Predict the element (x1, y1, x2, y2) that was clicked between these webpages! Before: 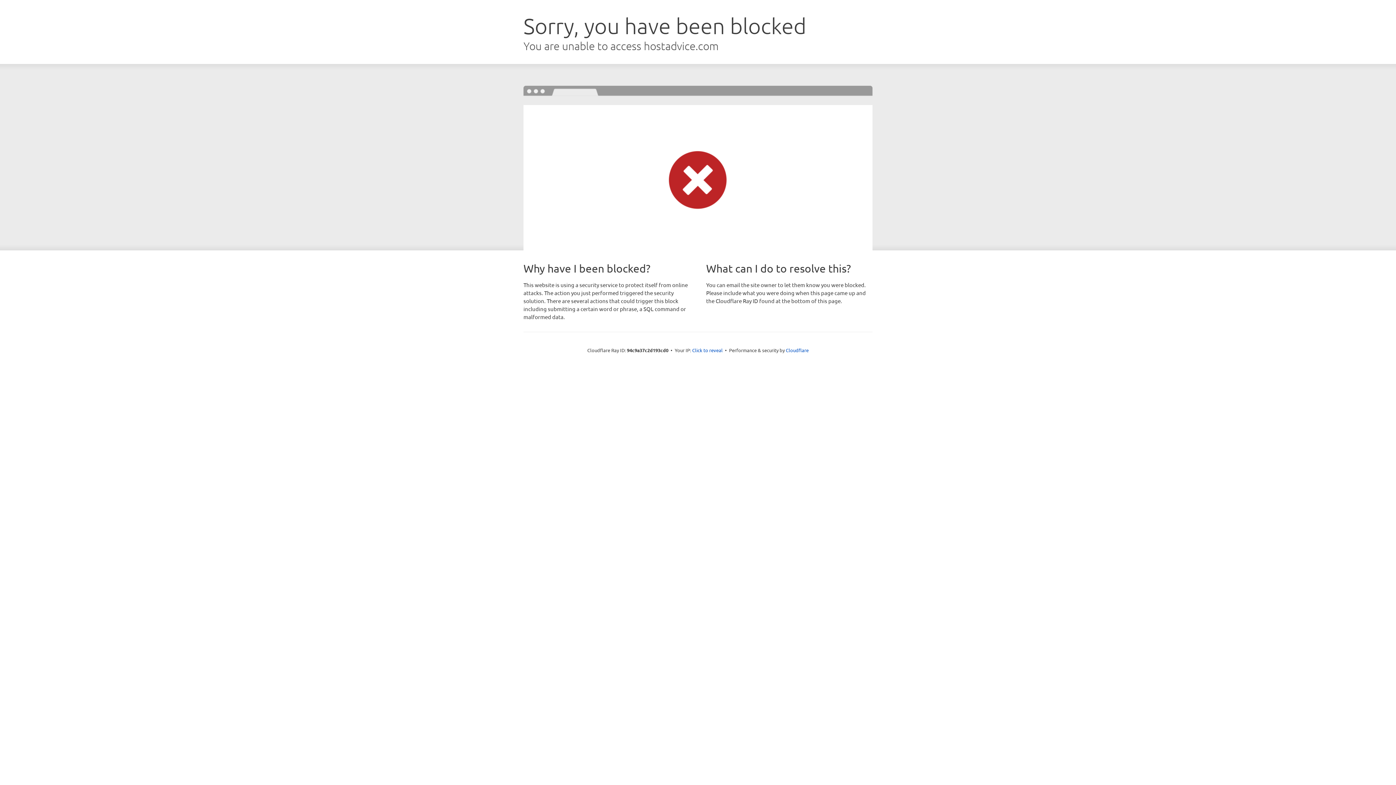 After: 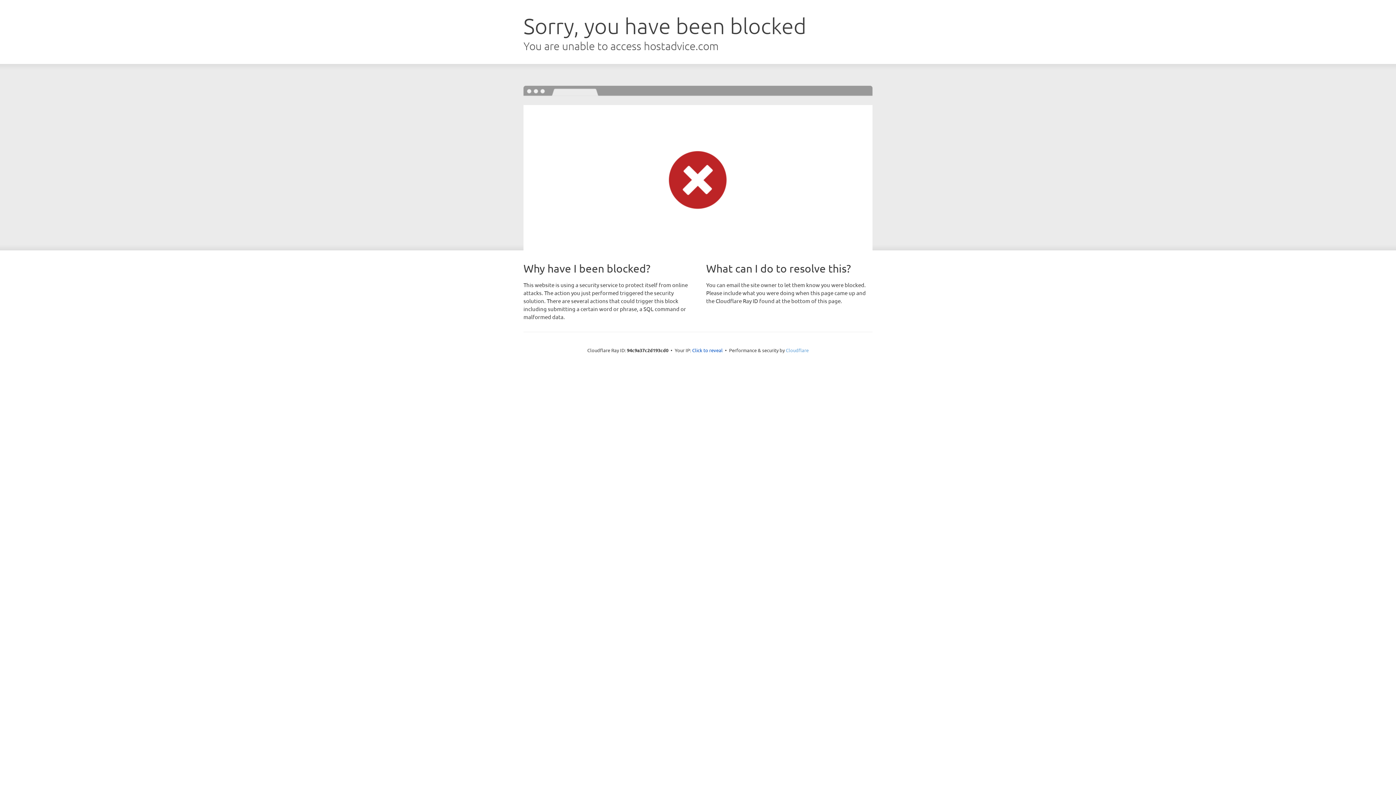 Action: bbox: (786, 347, 808, 353) label: Cloudflare